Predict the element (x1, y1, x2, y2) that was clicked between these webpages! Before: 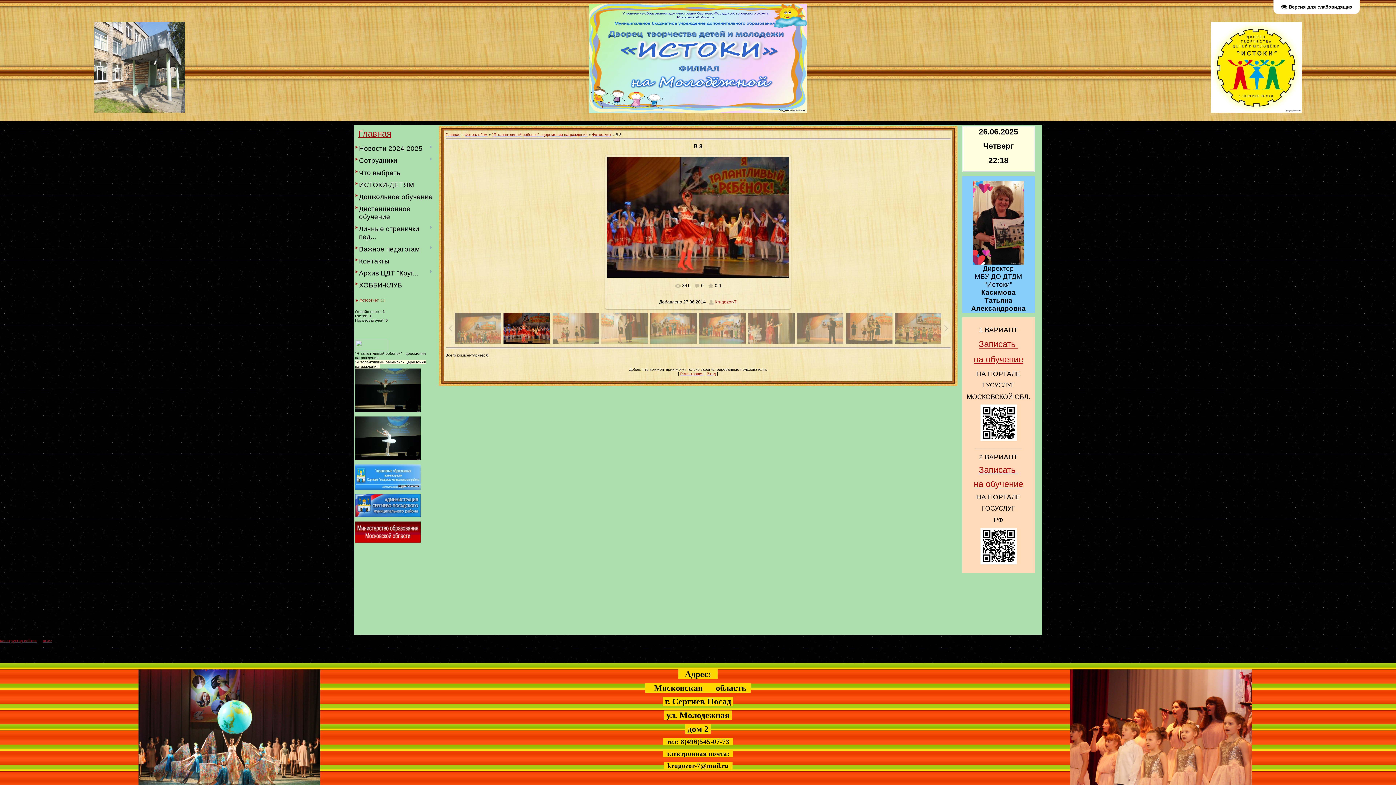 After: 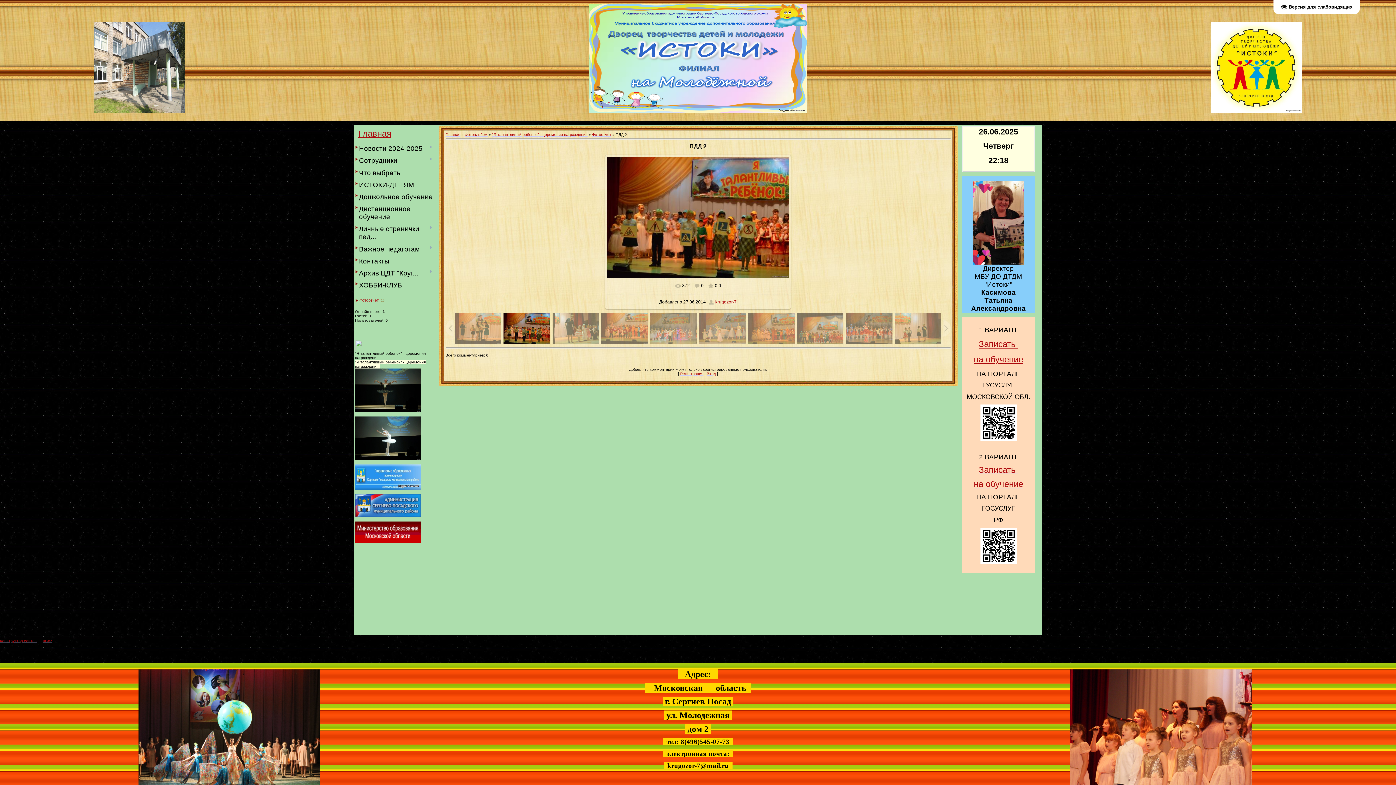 Action: bbox: (893, 313, 942, 344)